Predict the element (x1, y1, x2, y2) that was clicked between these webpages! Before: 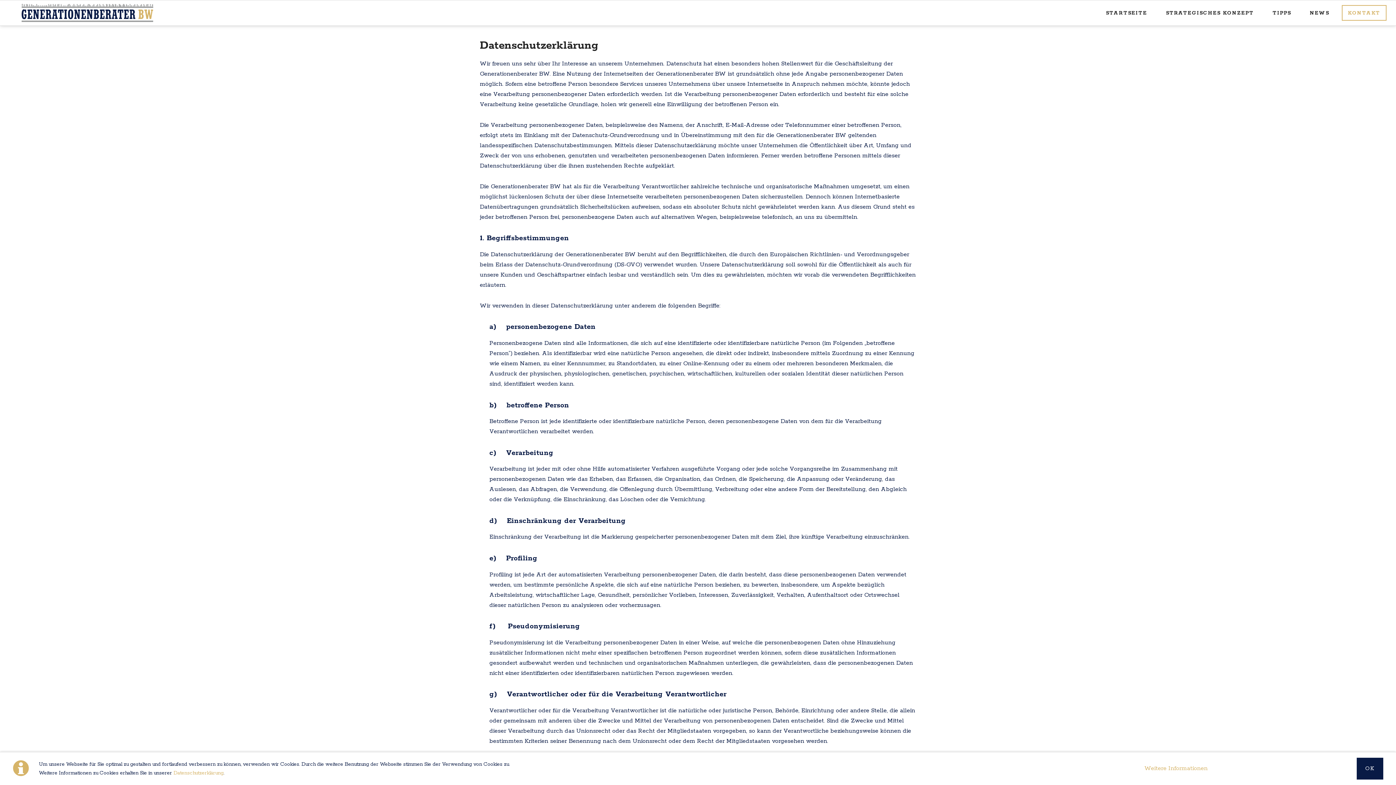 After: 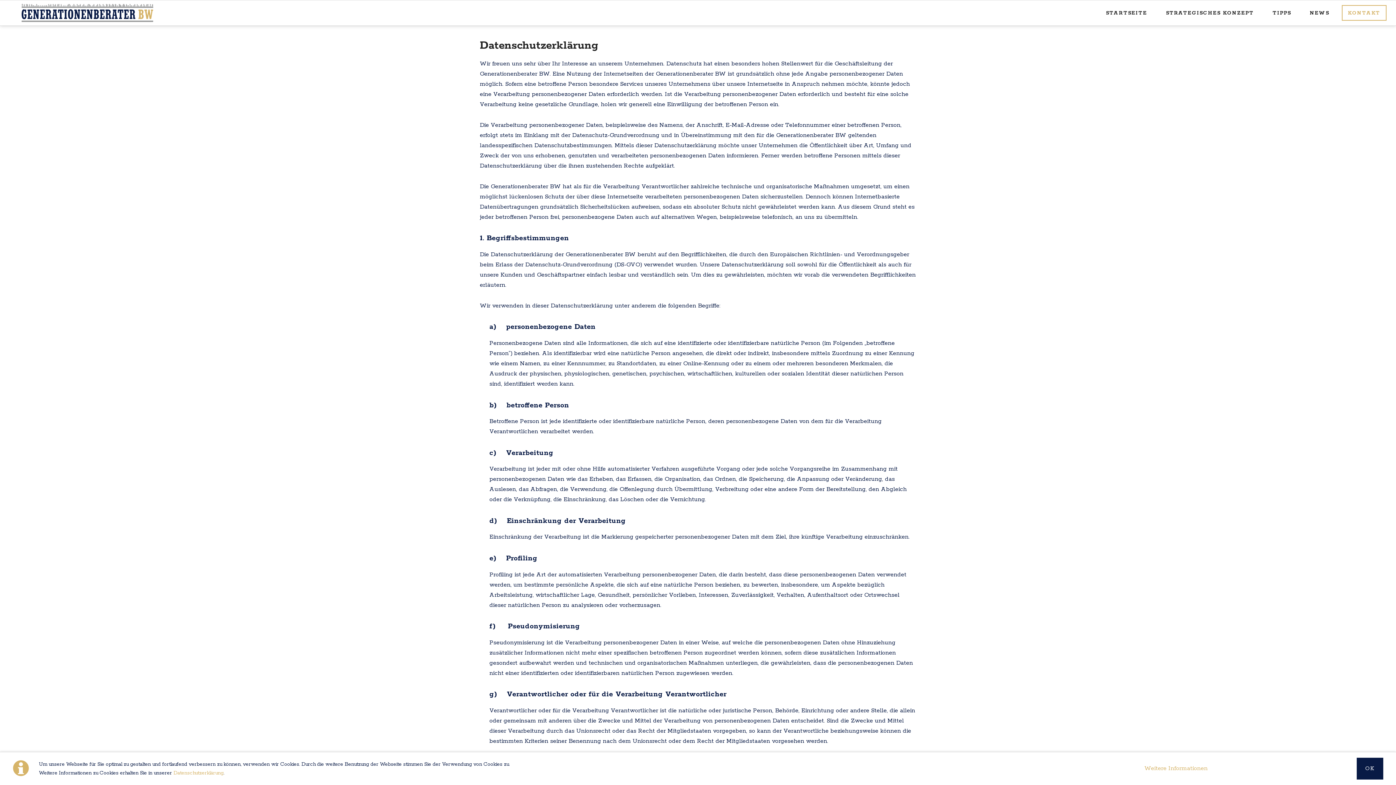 Action: bbox: (173, 770, 223, 776) label: Datenschutzerklärung